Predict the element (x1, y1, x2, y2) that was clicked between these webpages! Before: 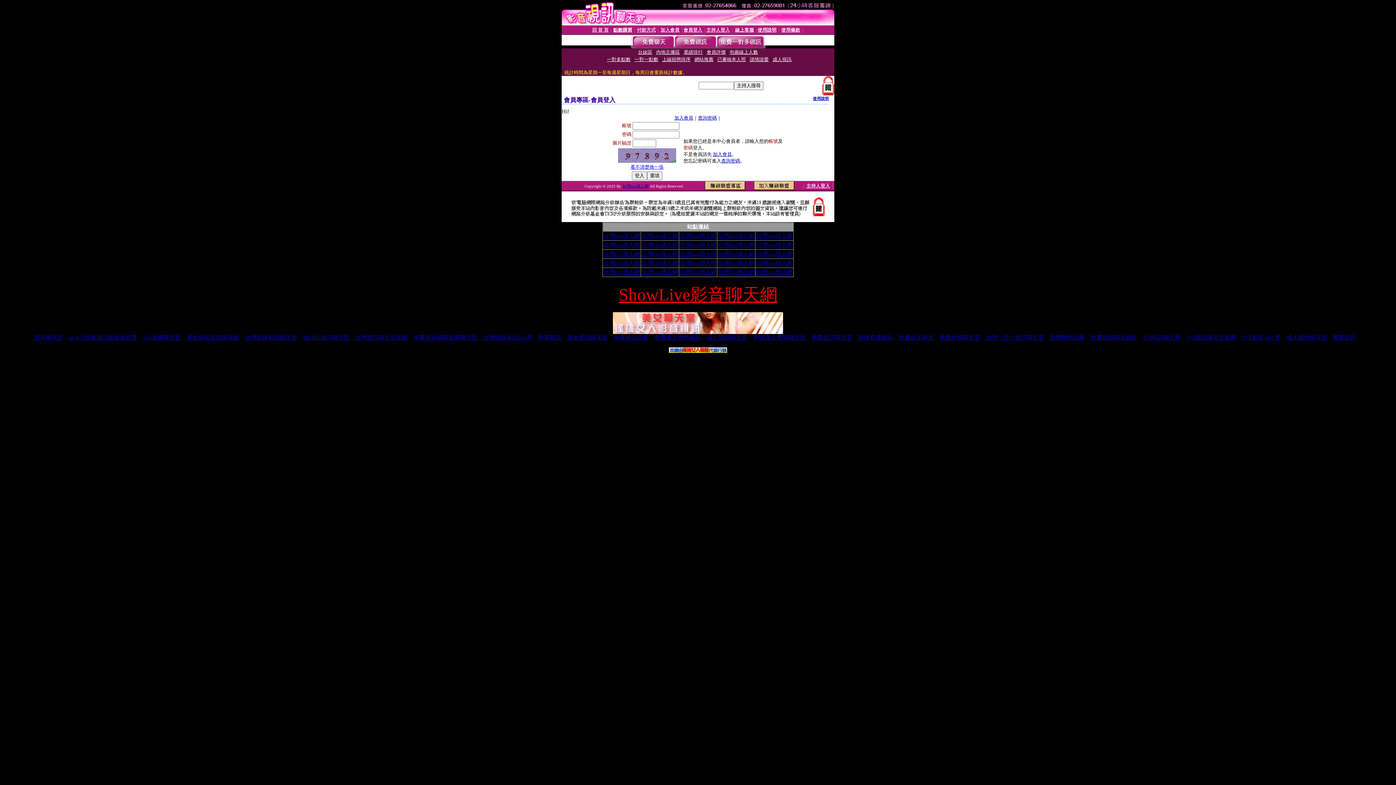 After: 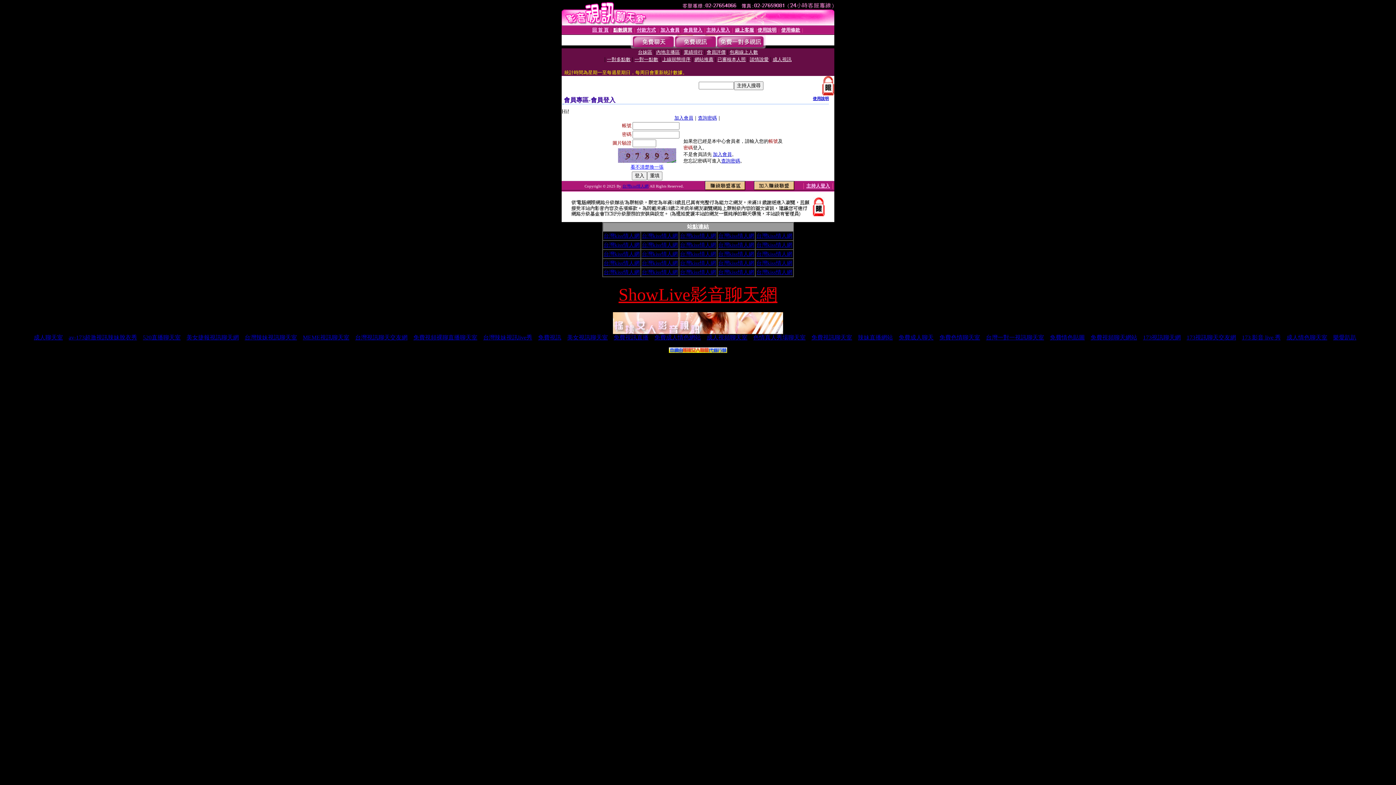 Action: label: 免費色情聊天室 bbox: (939, 334, 980, 340)